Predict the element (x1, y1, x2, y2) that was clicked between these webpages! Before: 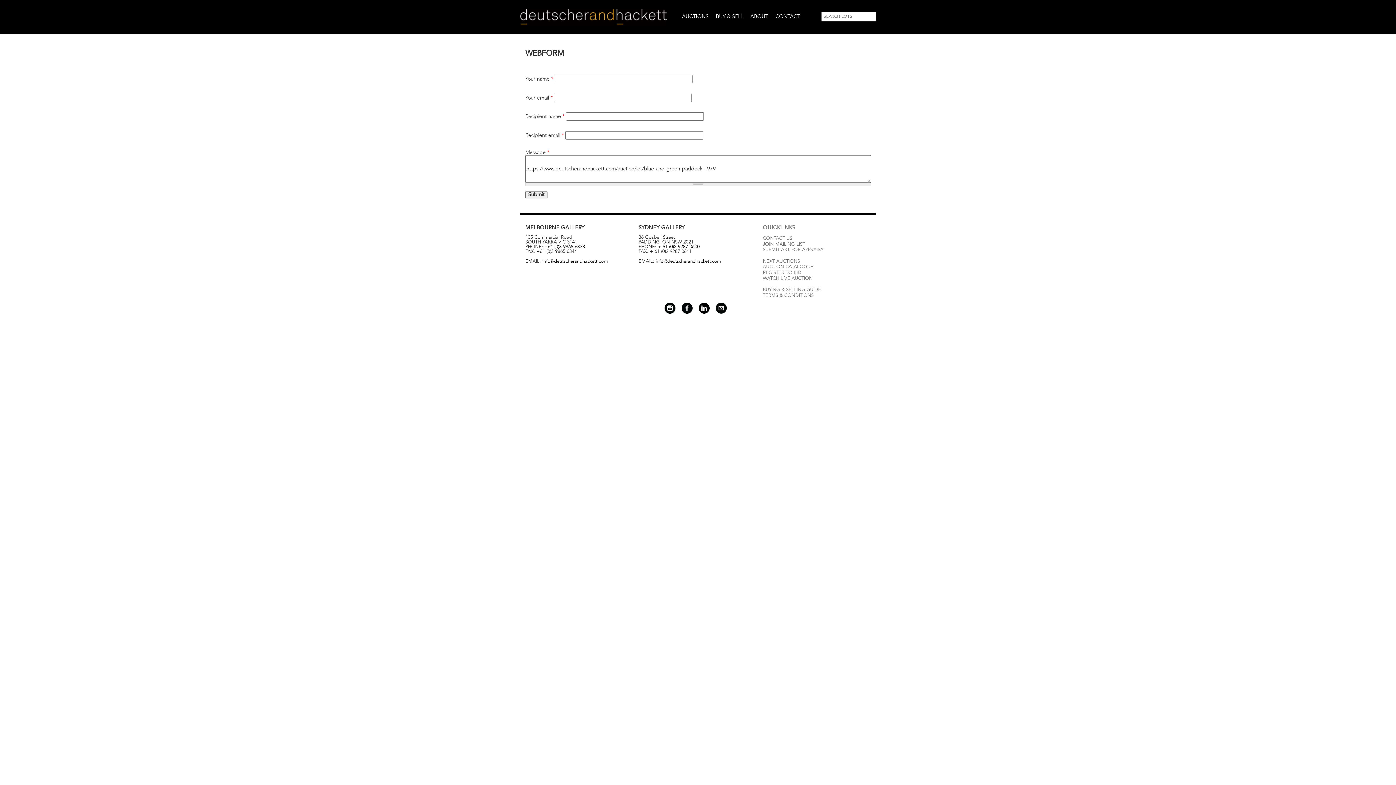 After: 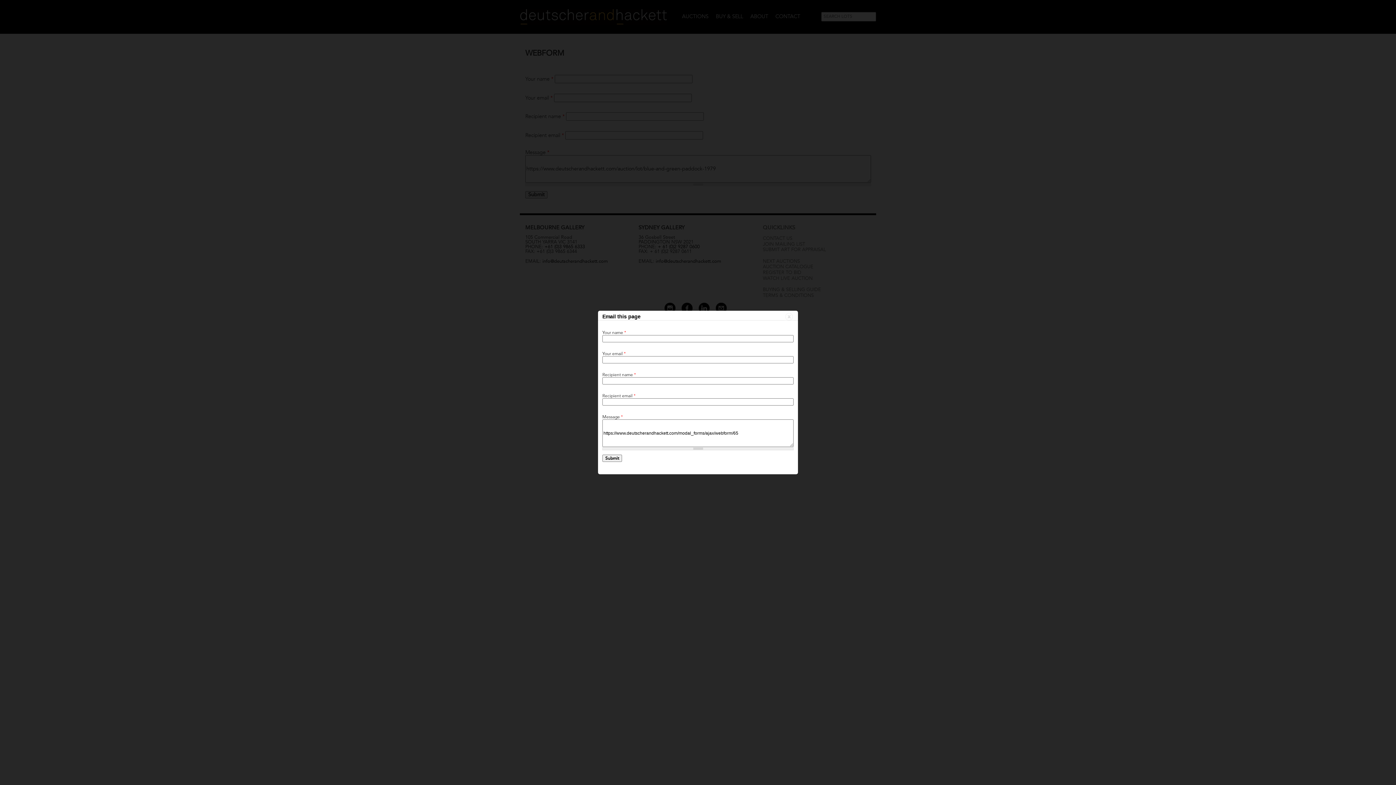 Action: bbox: (716, 302, 726, 313) label: Email this page